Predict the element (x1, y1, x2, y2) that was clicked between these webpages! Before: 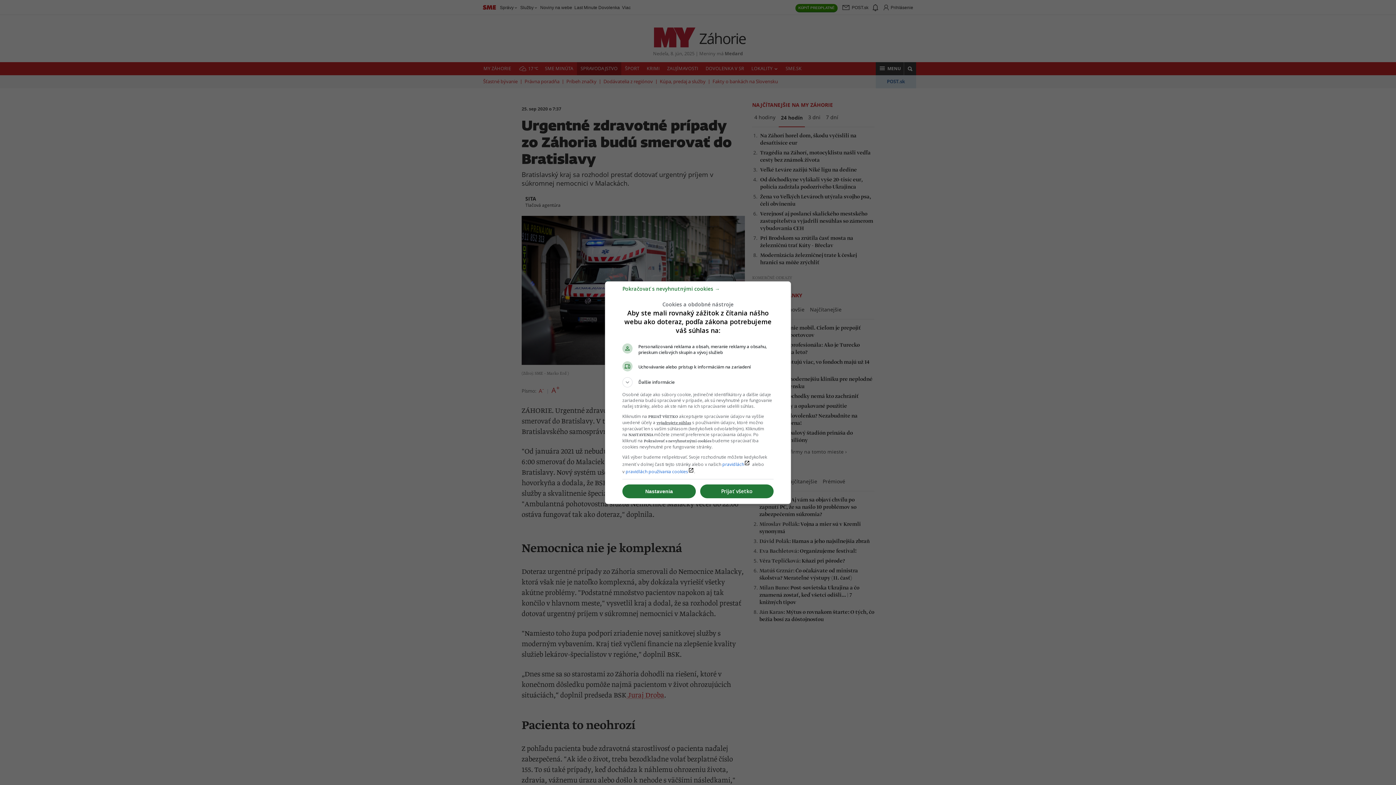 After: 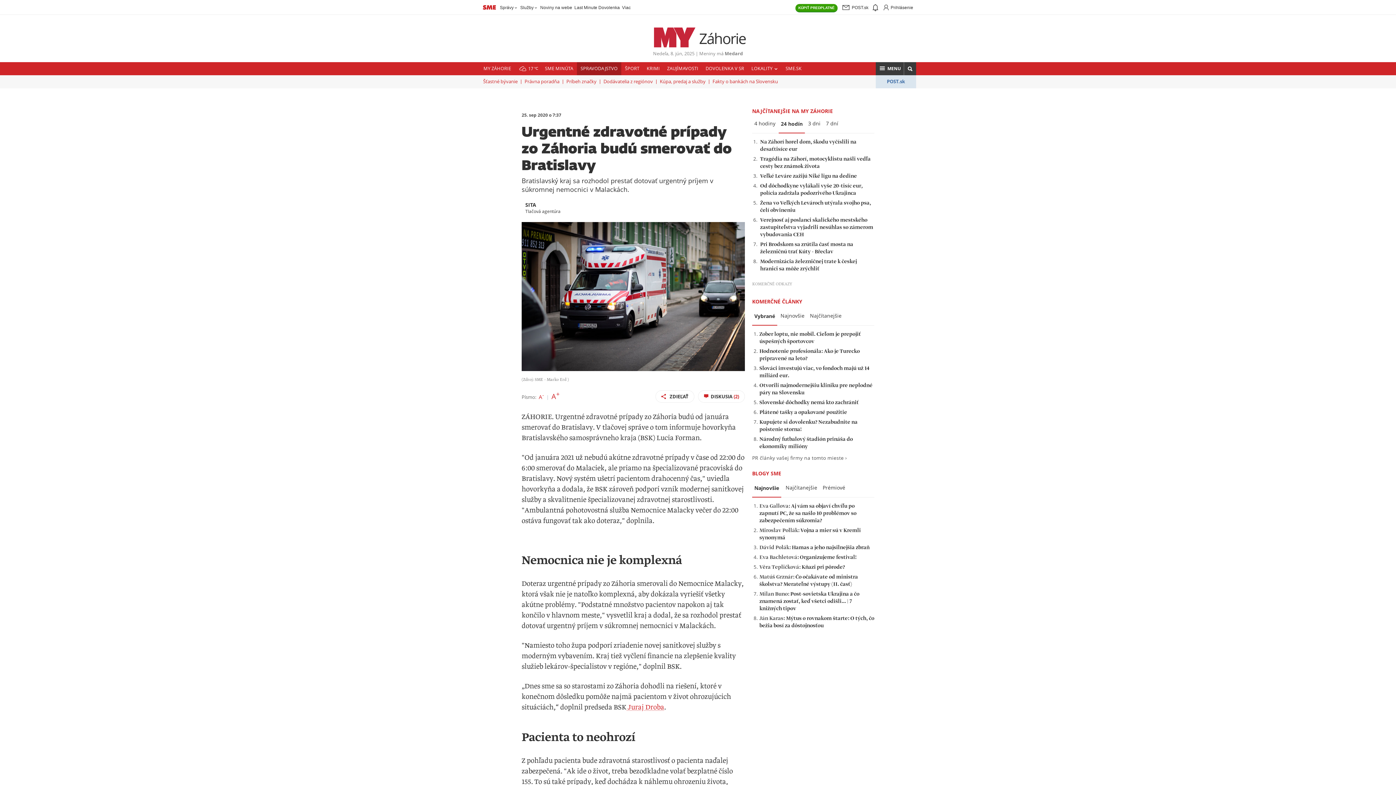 Action: label: Prijať všetko bbox: (700, 484, 773, 498)